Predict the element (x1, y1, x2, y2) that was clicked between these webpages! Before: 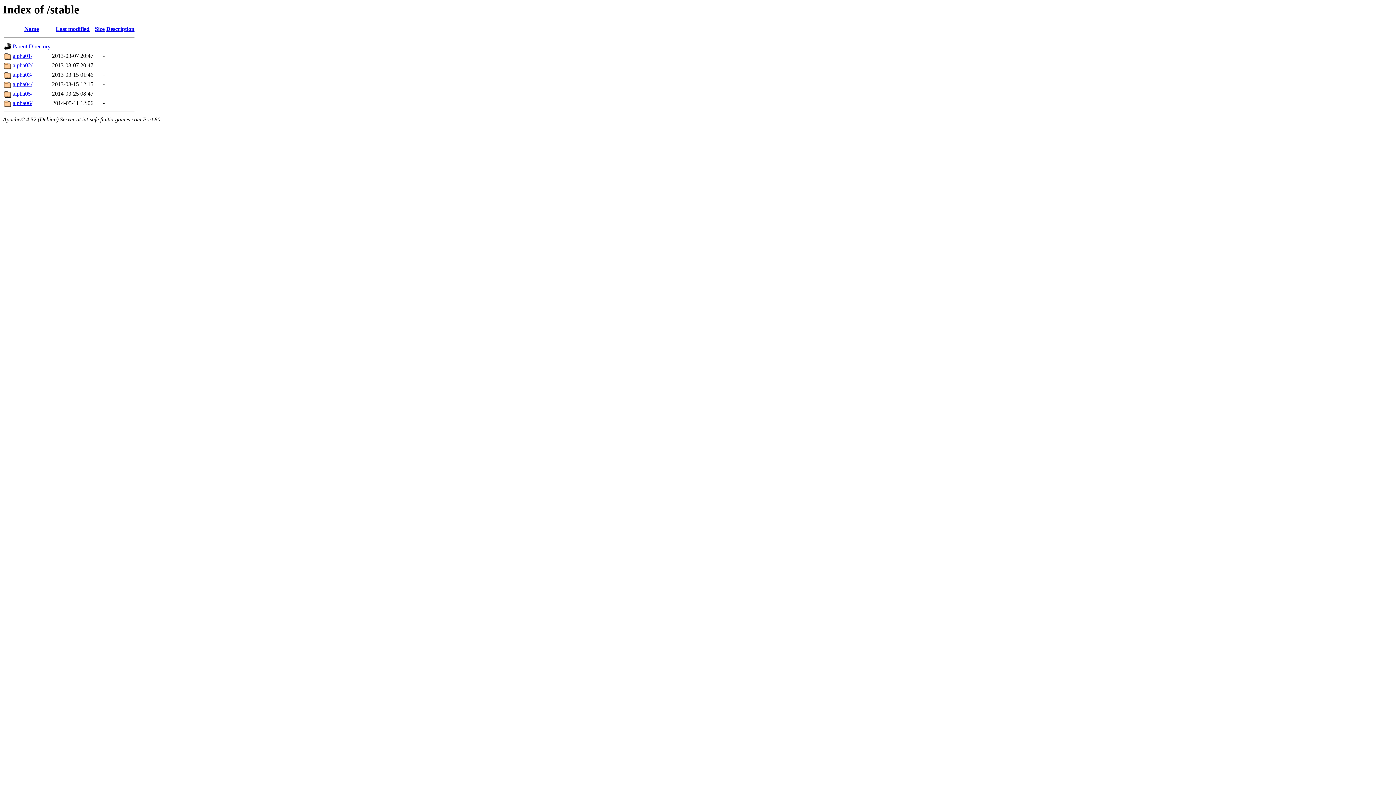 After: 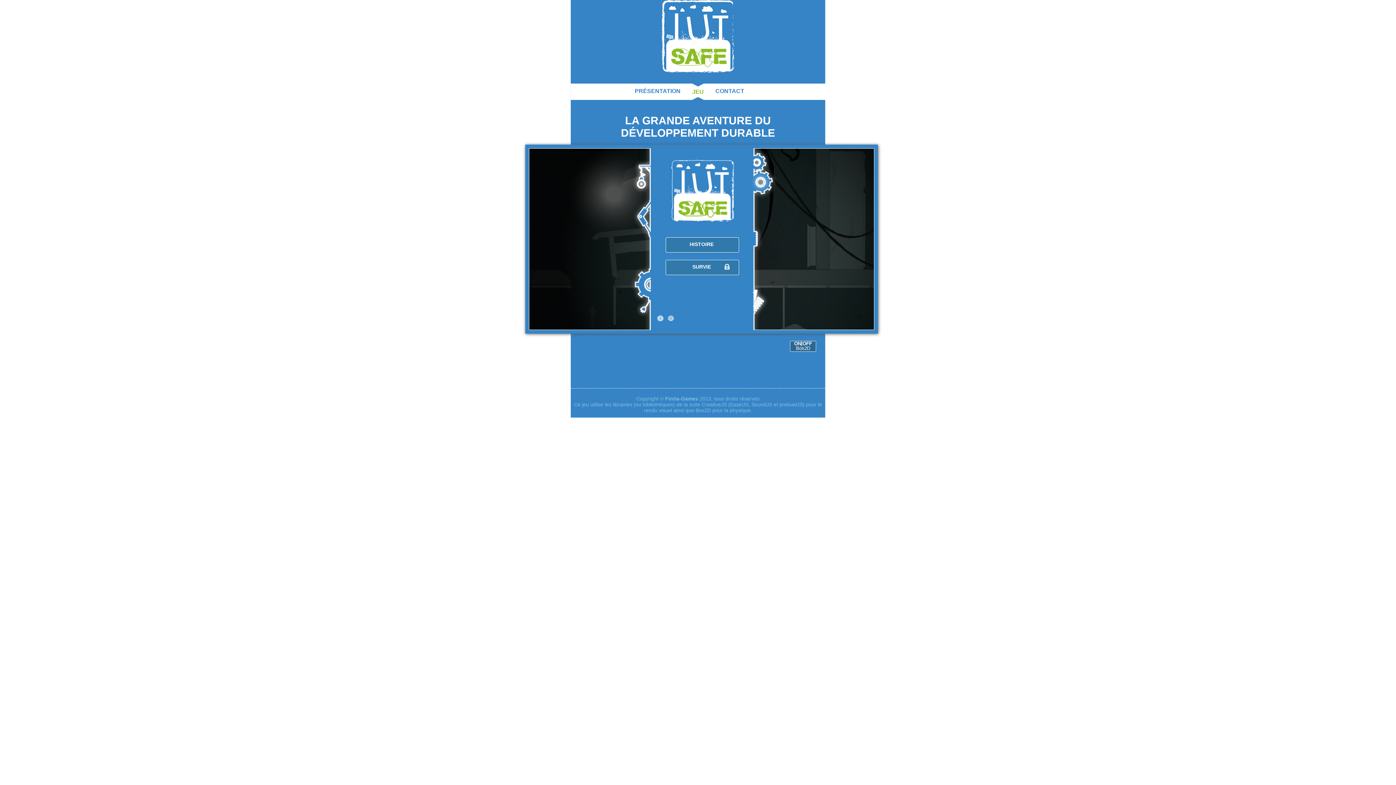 Action: bbox: (12, 81, 32, 87) label: alpha04/